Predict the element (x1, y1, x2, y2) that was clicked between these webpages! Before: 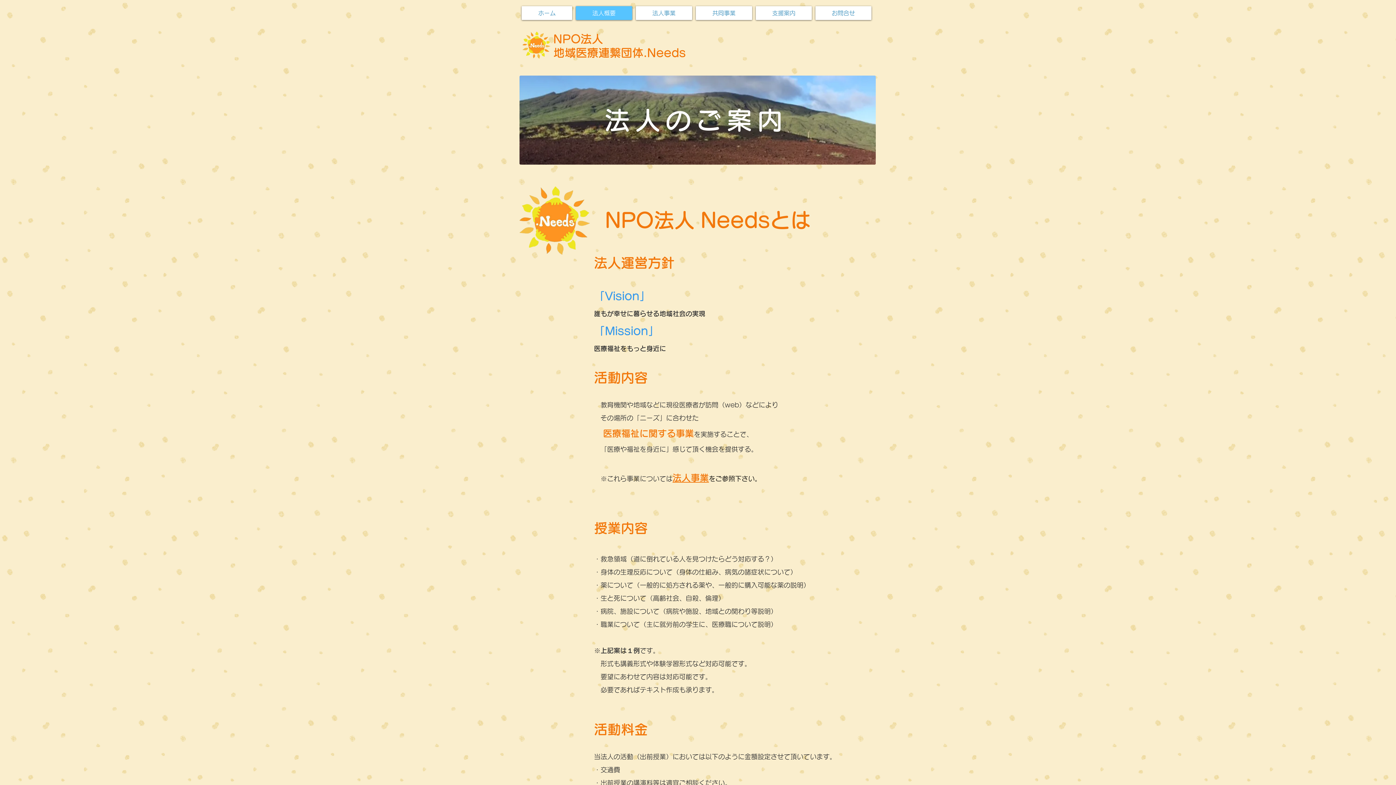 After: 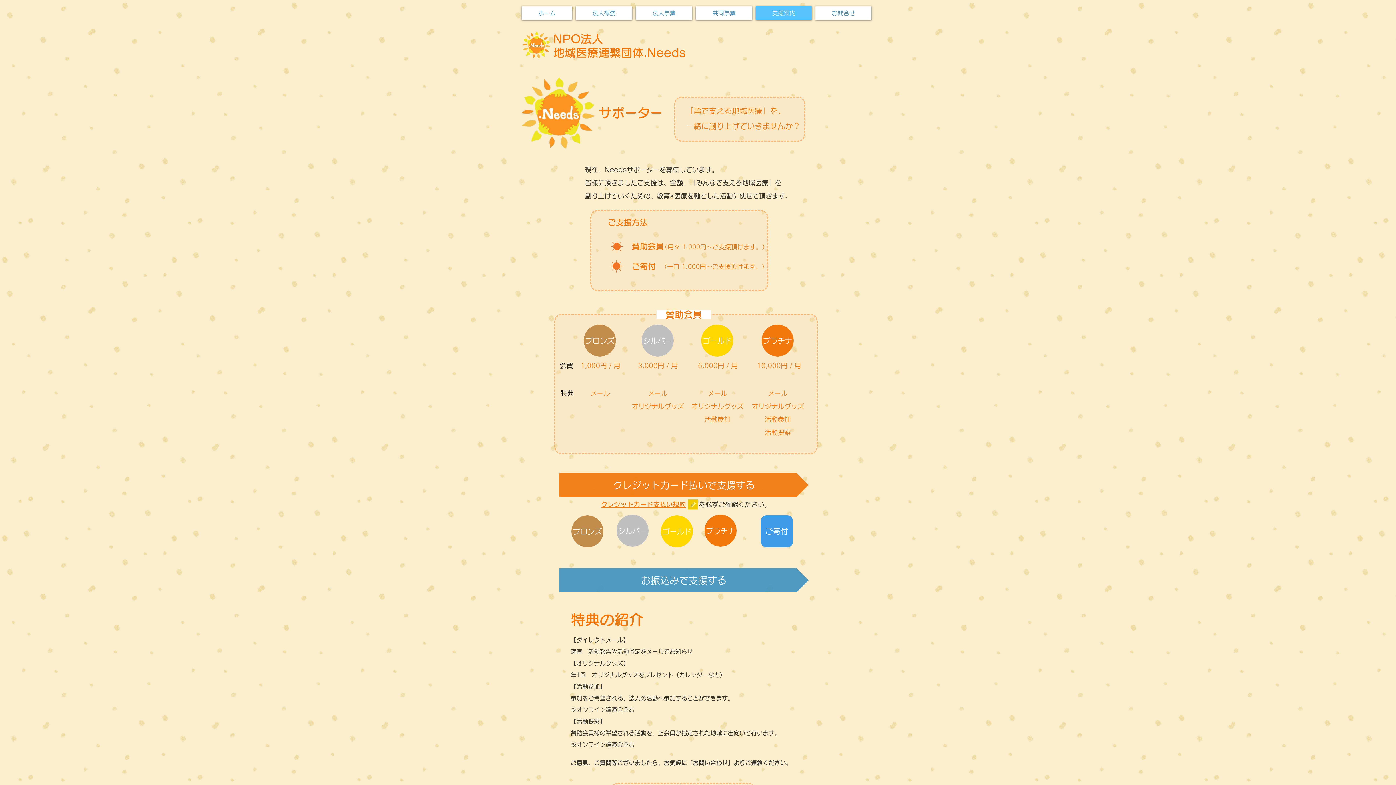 Action: label: 支援案内 bbox: (756, 6, 812, 20)